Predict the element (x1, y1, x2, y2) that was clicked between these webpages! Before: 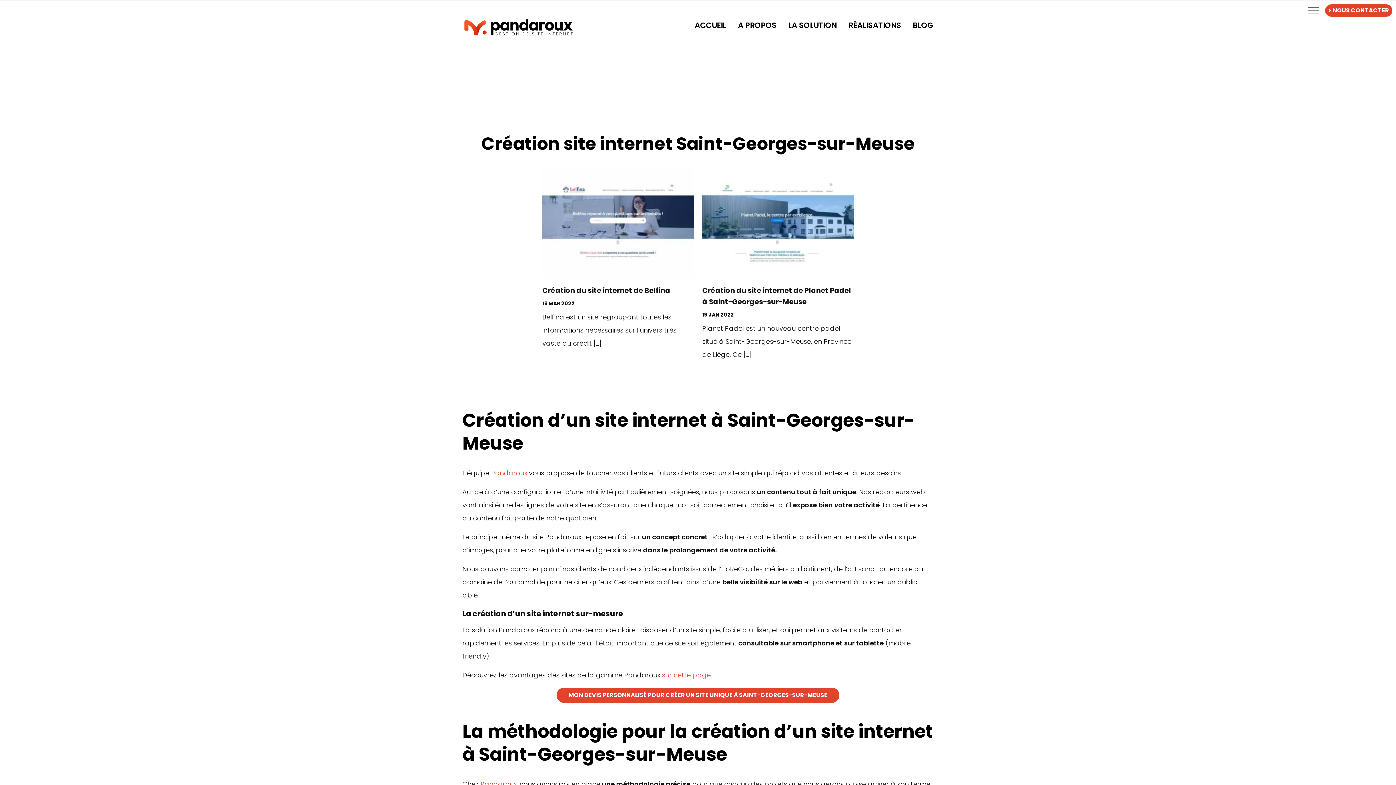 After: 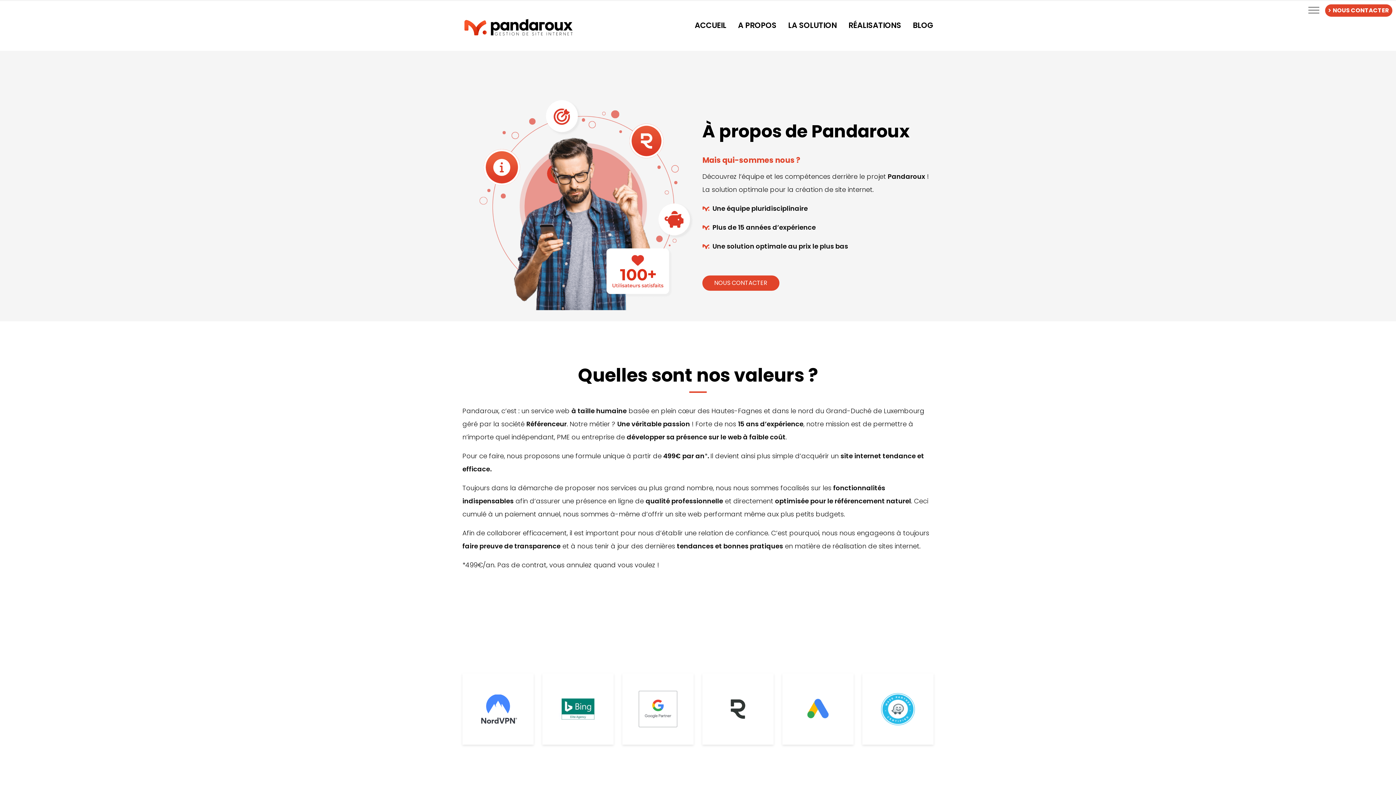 Action: label: Pandaroux bbox: (491, 468, 527, 477)